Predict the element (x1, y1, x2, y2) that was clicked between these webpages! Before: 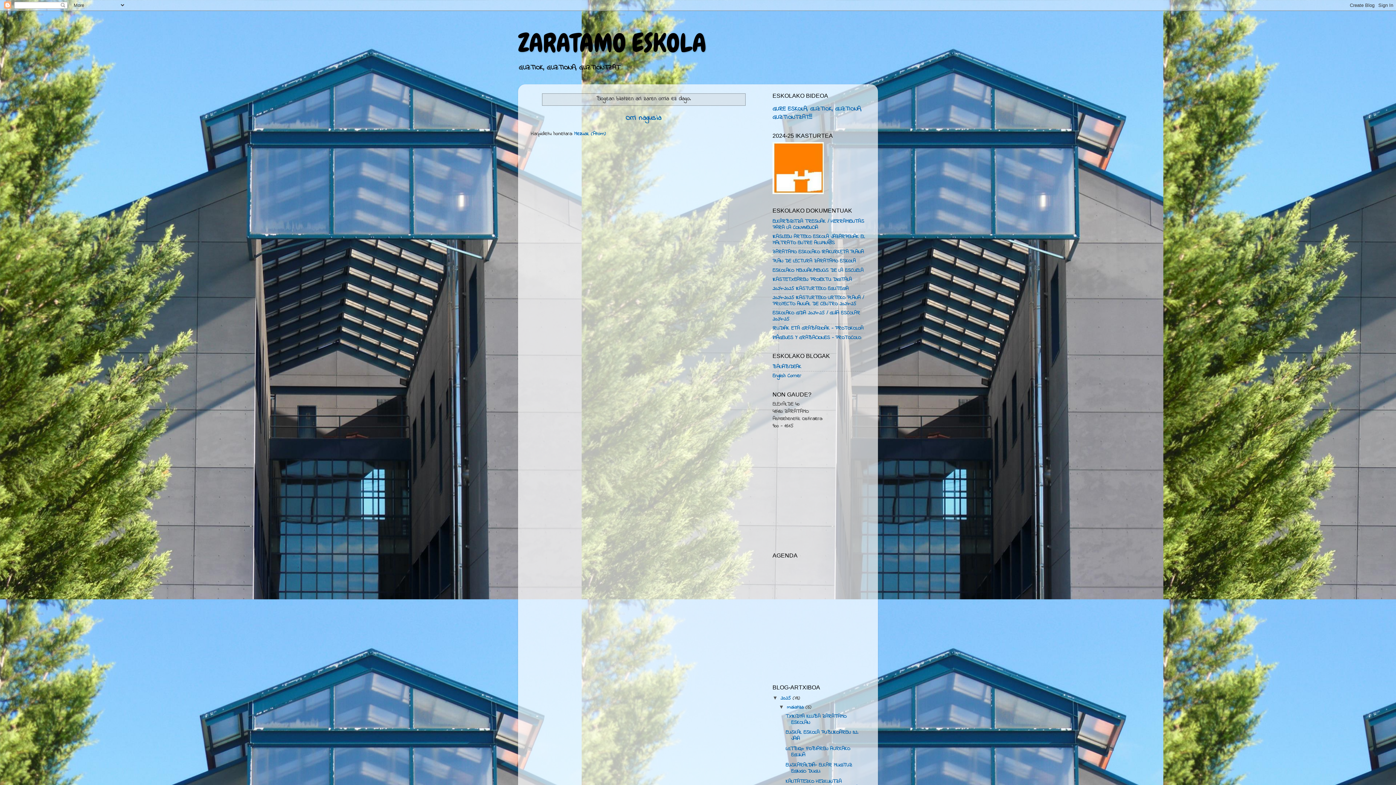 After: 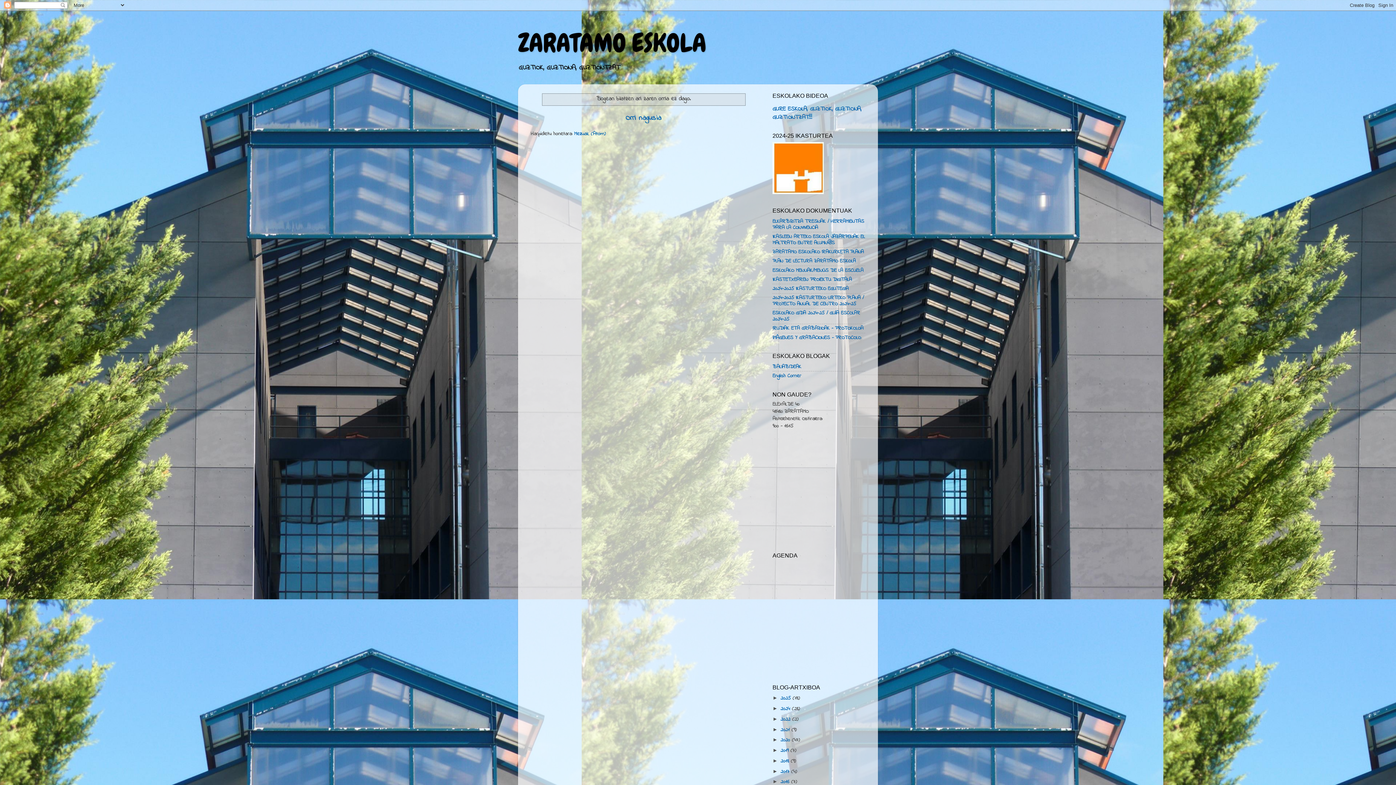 Action: label: ▼   bbox: (772, 695, 780, 701)